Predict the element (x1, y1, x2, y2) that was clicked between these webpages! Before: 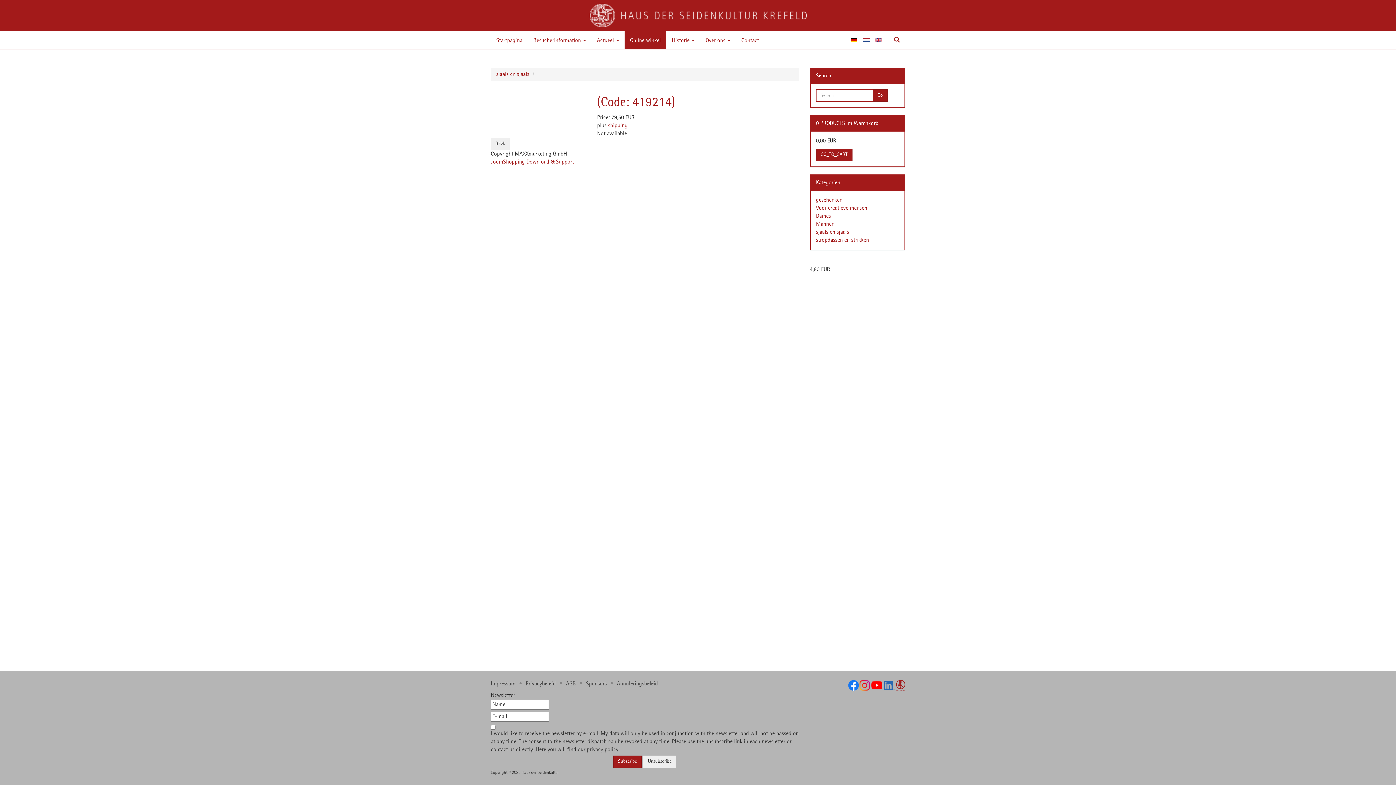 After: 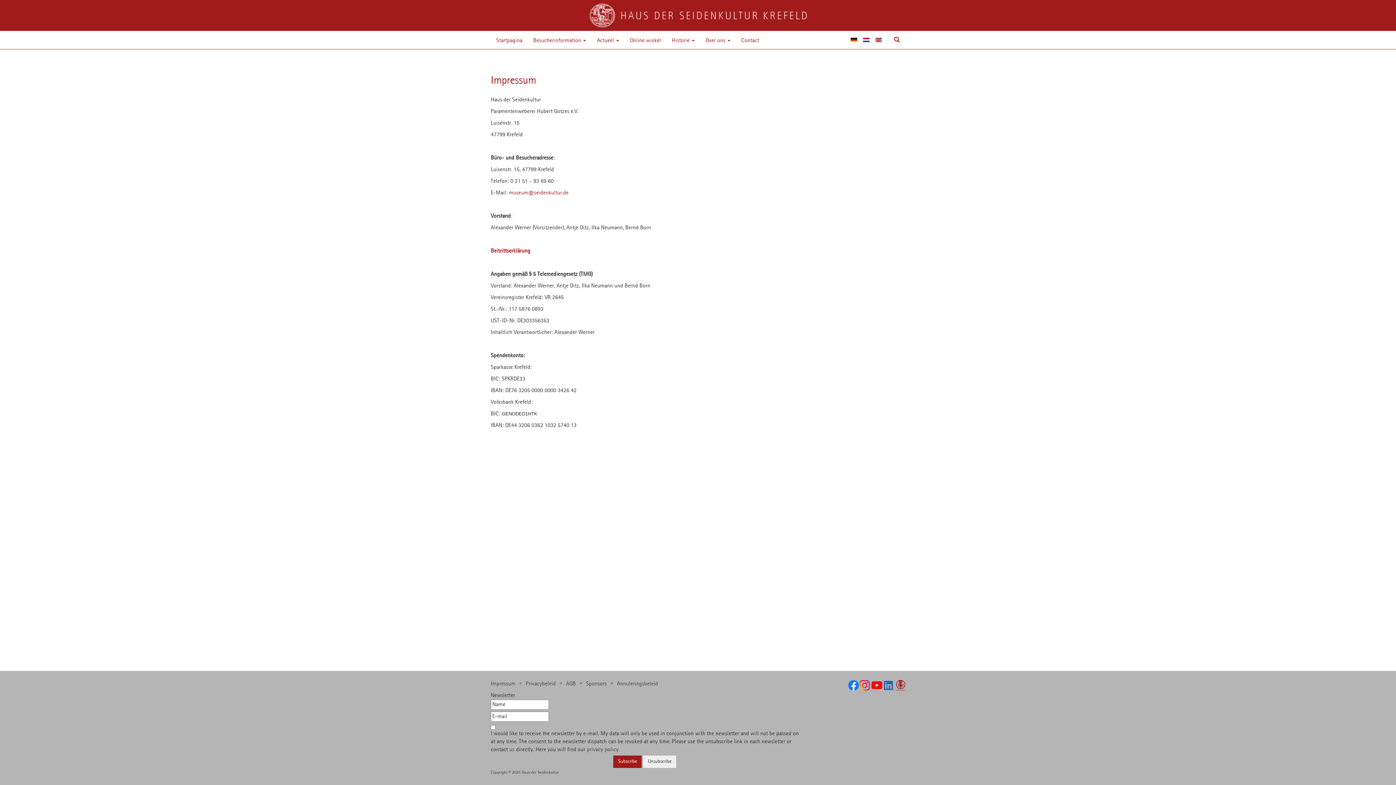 Action: label: Impressum bbox: (490, 681, 515, 687)